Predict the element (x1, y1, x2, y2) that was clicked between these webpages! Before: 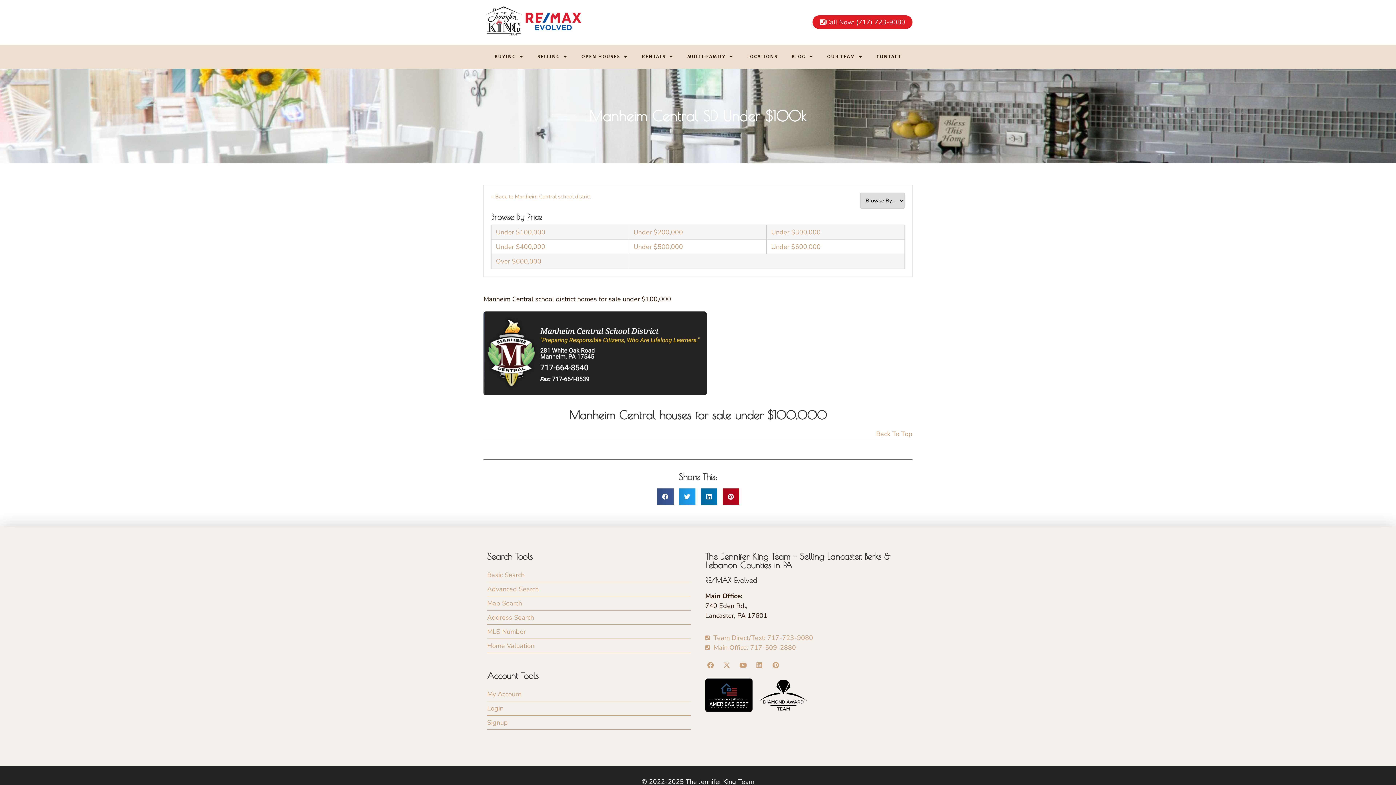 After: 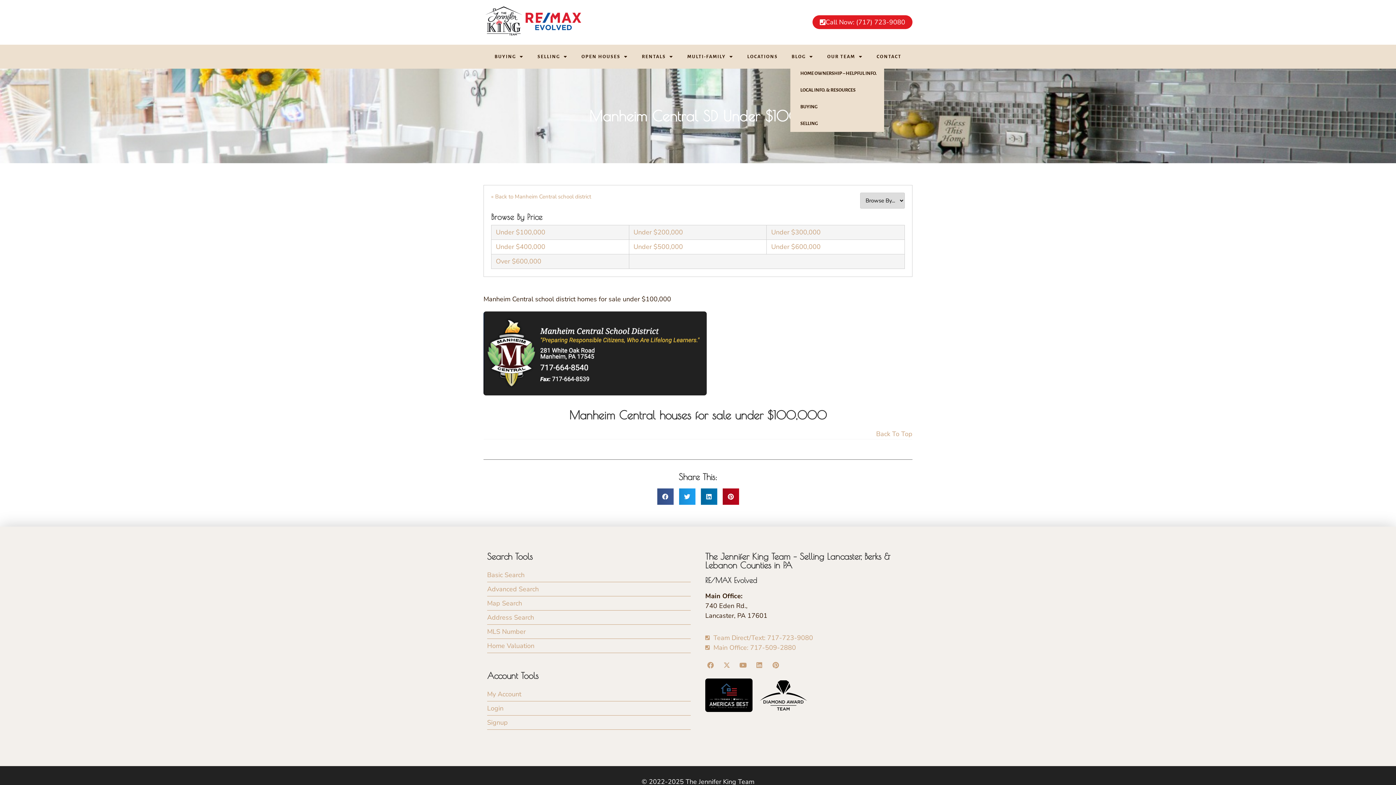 Action: bbox: (790, 48, 815, 65) label: BLOG